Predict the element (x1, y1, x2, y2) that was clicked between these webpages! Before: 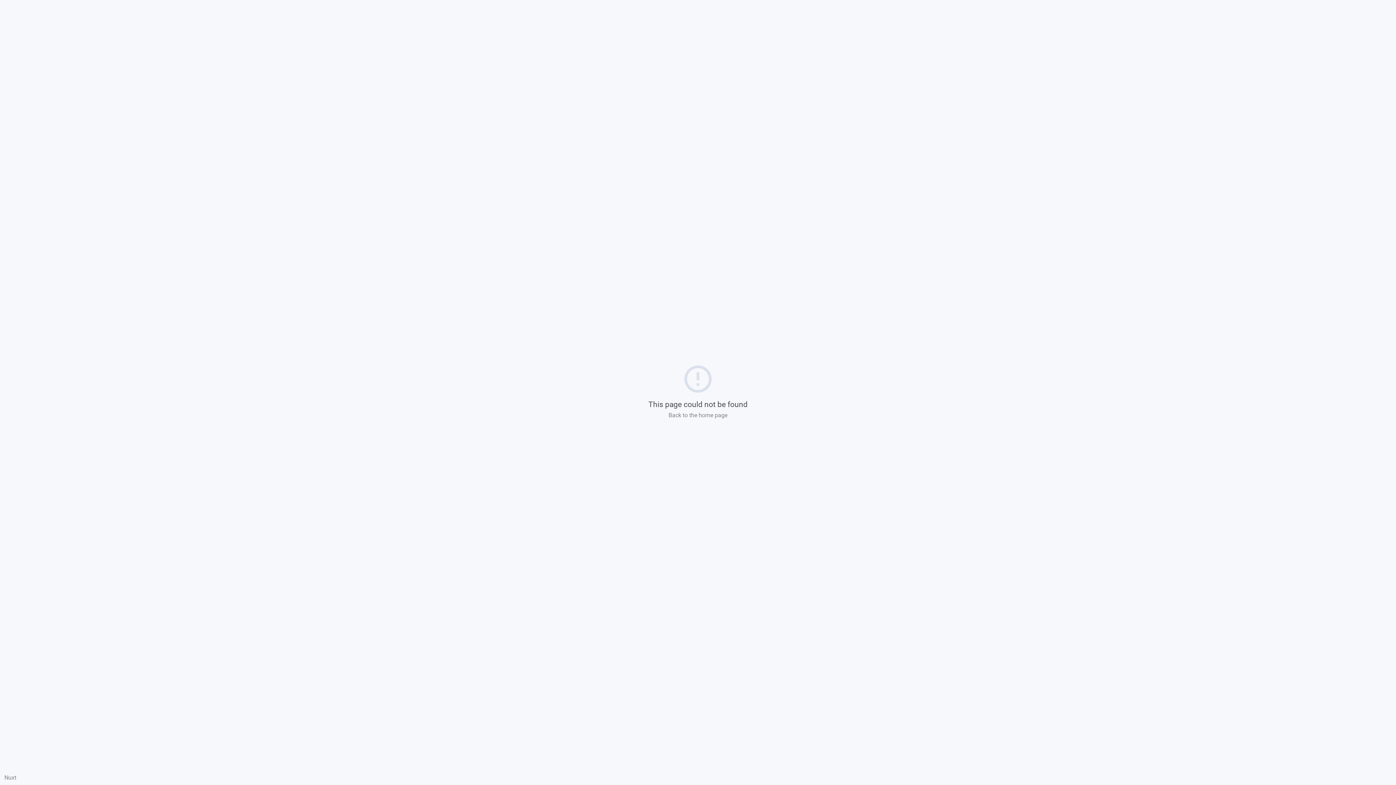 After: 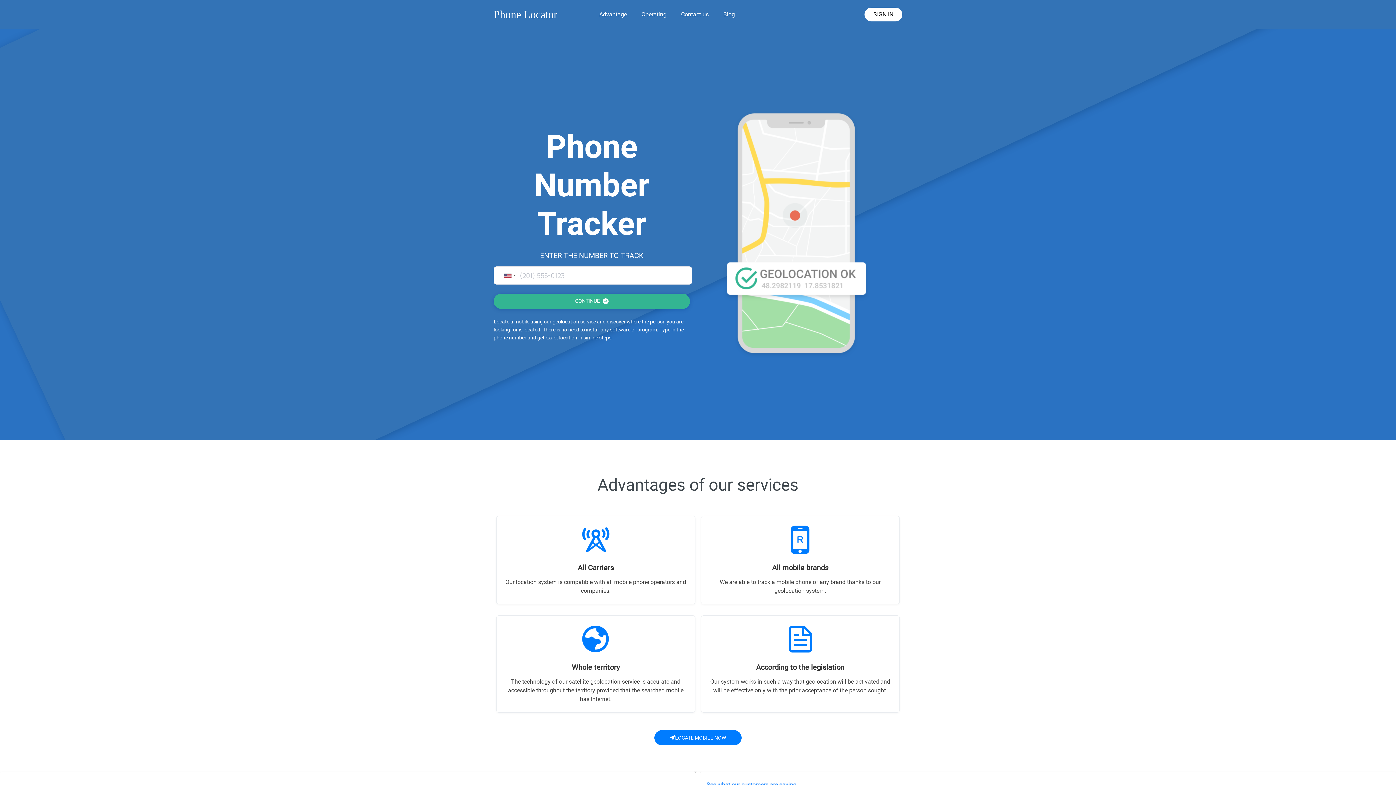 Action: bbox: (668, 411, 727, 418) label: Back to the home page